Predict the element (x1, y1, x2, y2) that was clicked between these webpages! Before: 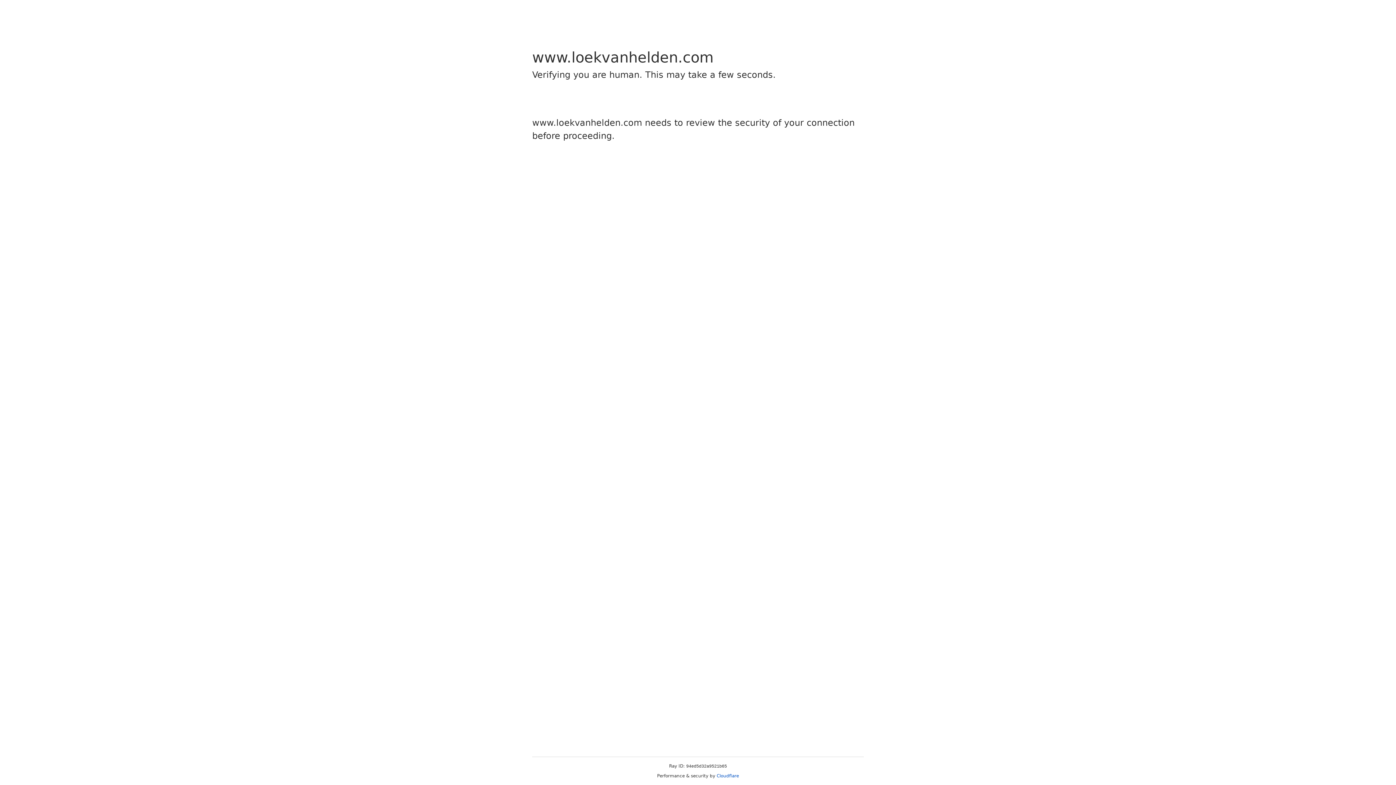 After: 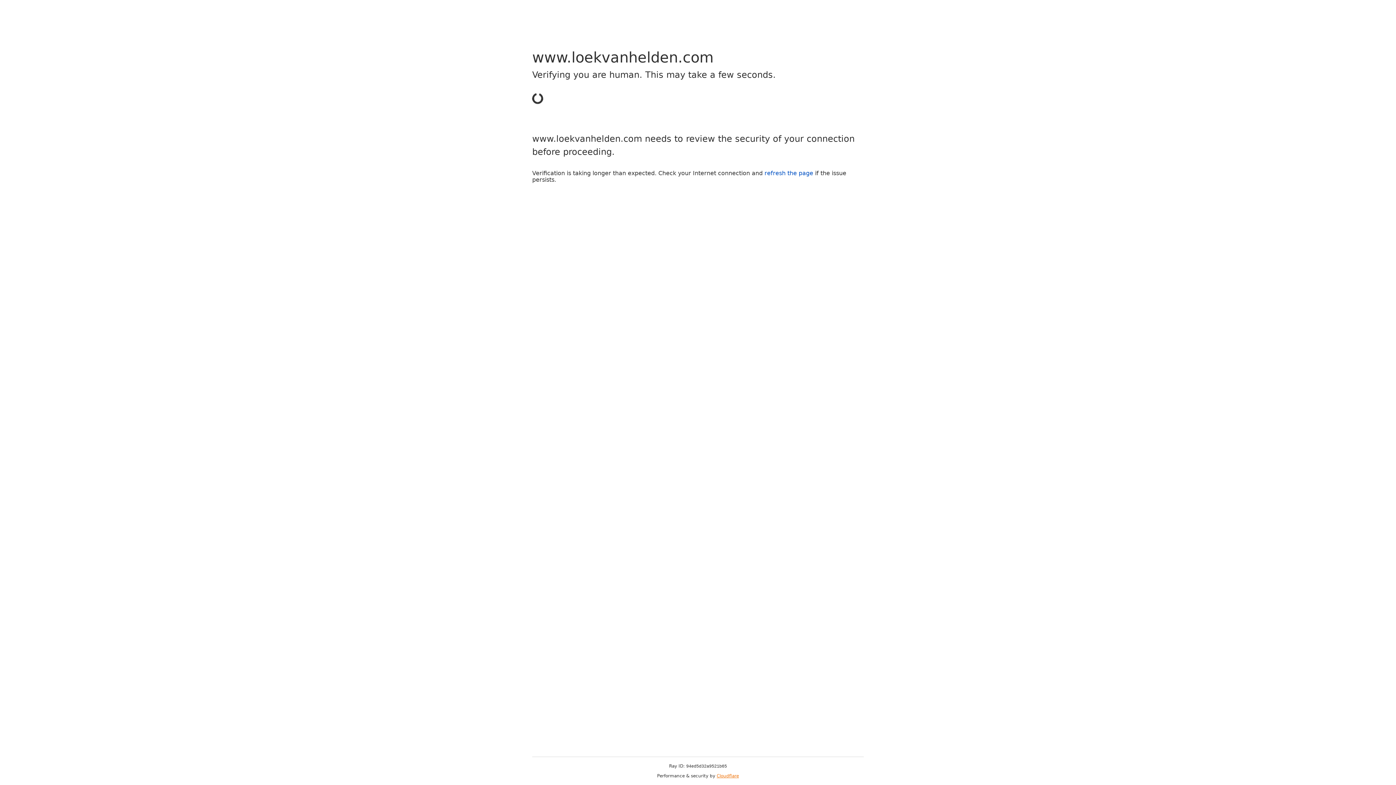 Action: bbox: (716, 773, 739, 778) label: Cloudflare